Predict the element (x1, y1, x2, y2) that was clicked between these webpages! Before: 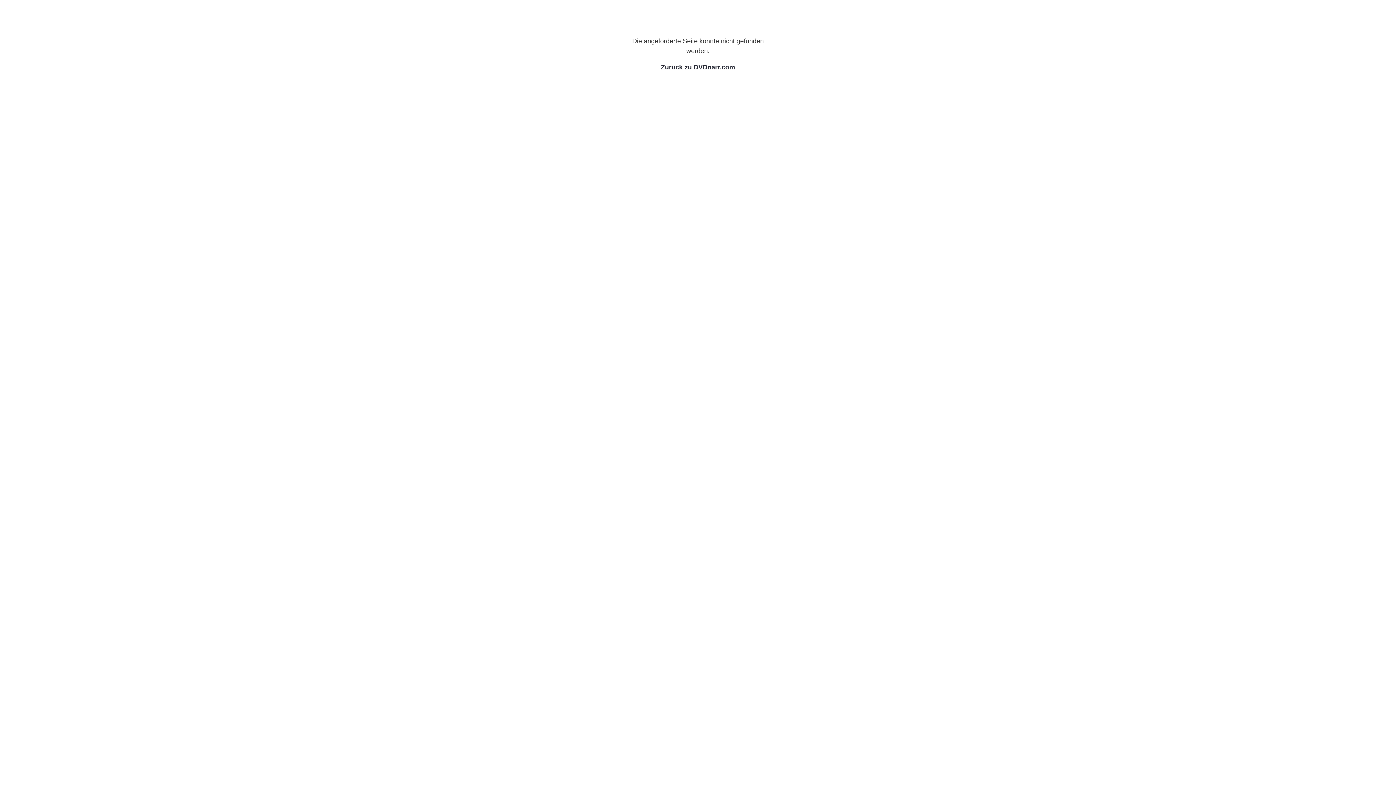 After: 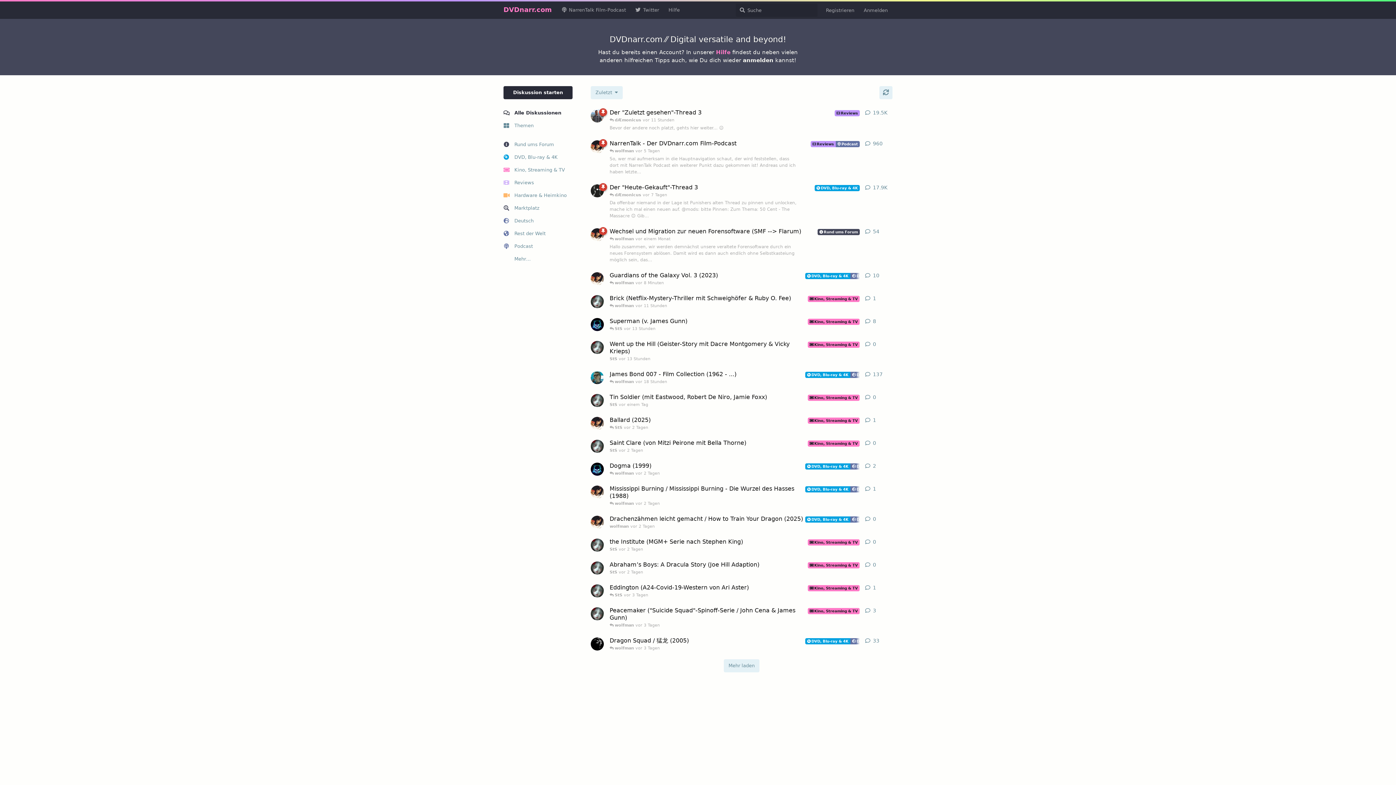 Action: label: Zurück zu DVDnarr.com bbox: (661, 63, 735, 70)